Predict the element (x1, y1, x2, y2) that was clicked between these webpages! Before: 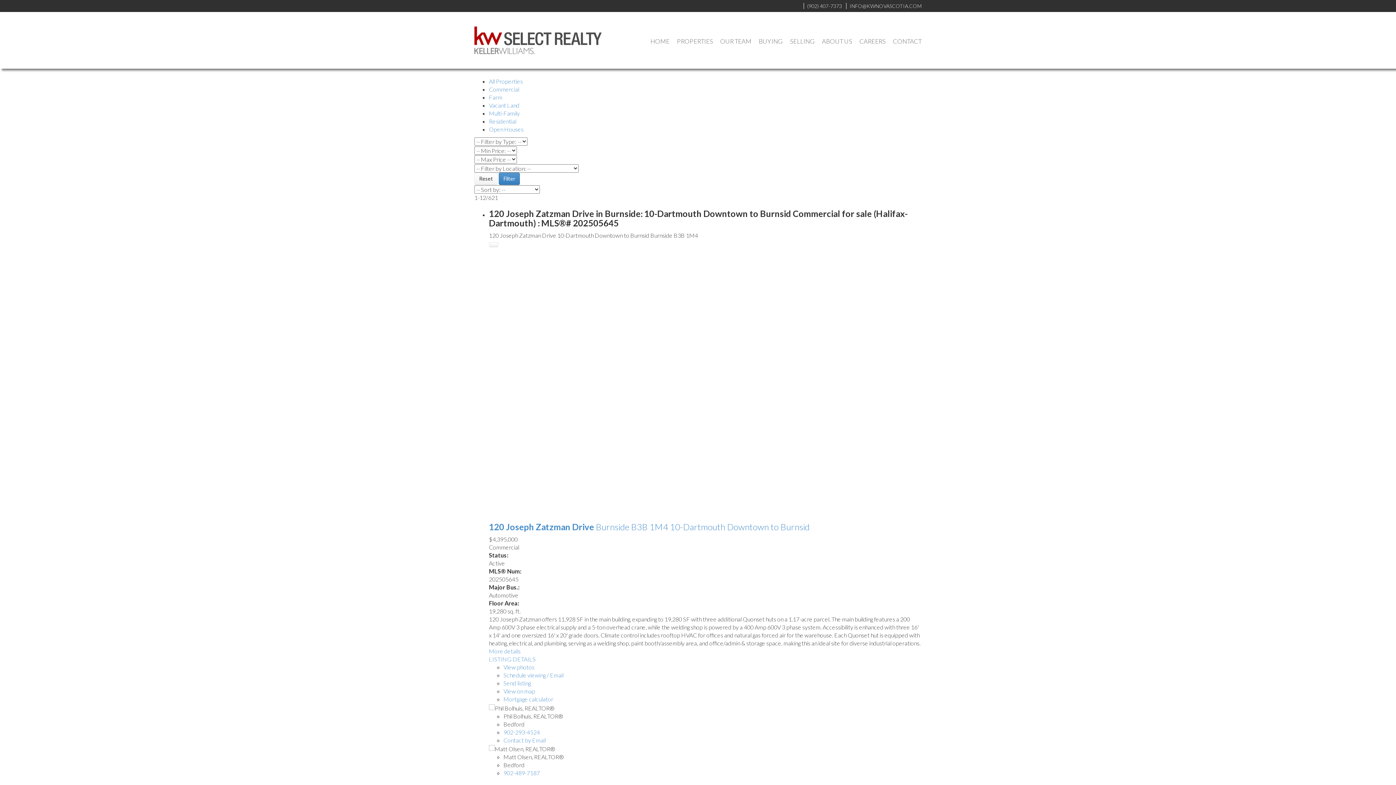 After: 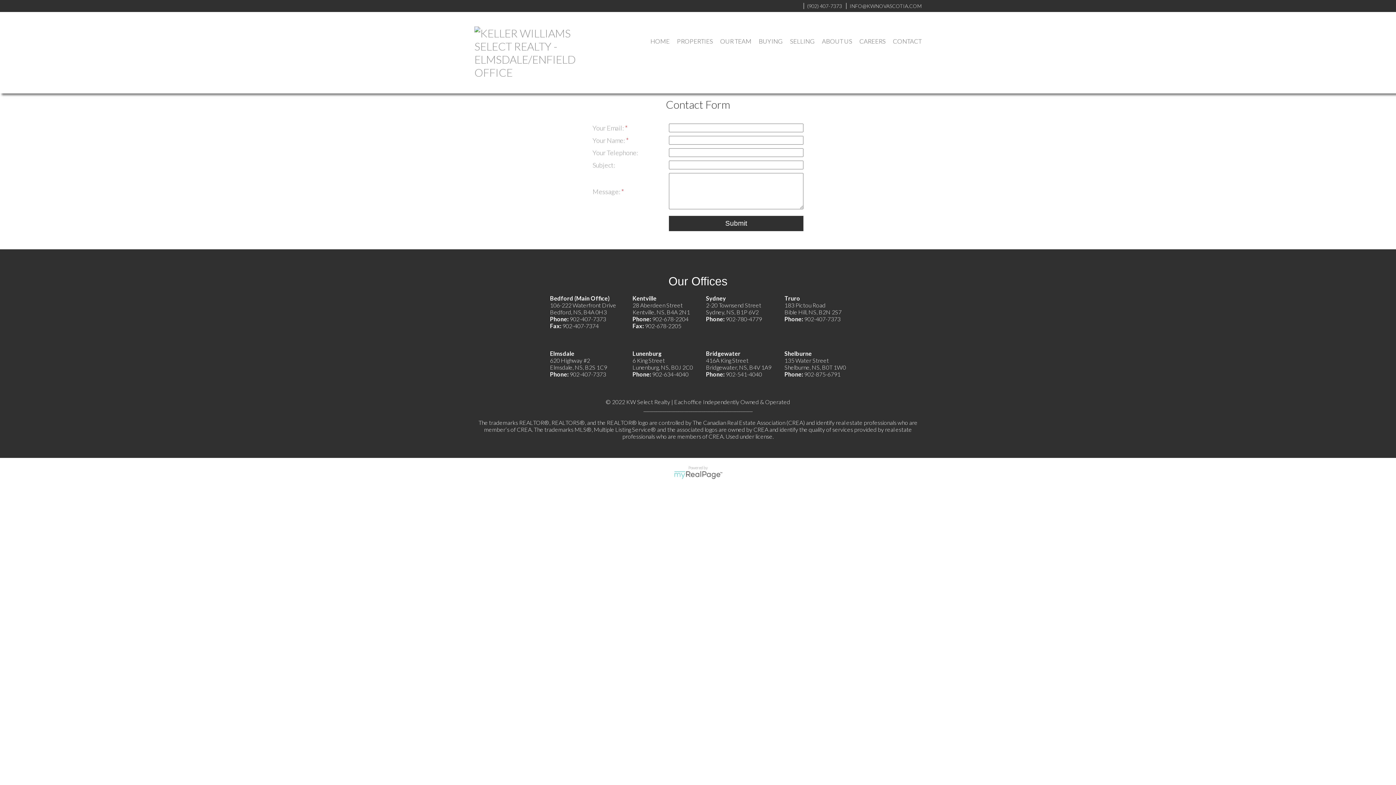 Action: bbox: (889, 26, 925, 56) label: CONTACT